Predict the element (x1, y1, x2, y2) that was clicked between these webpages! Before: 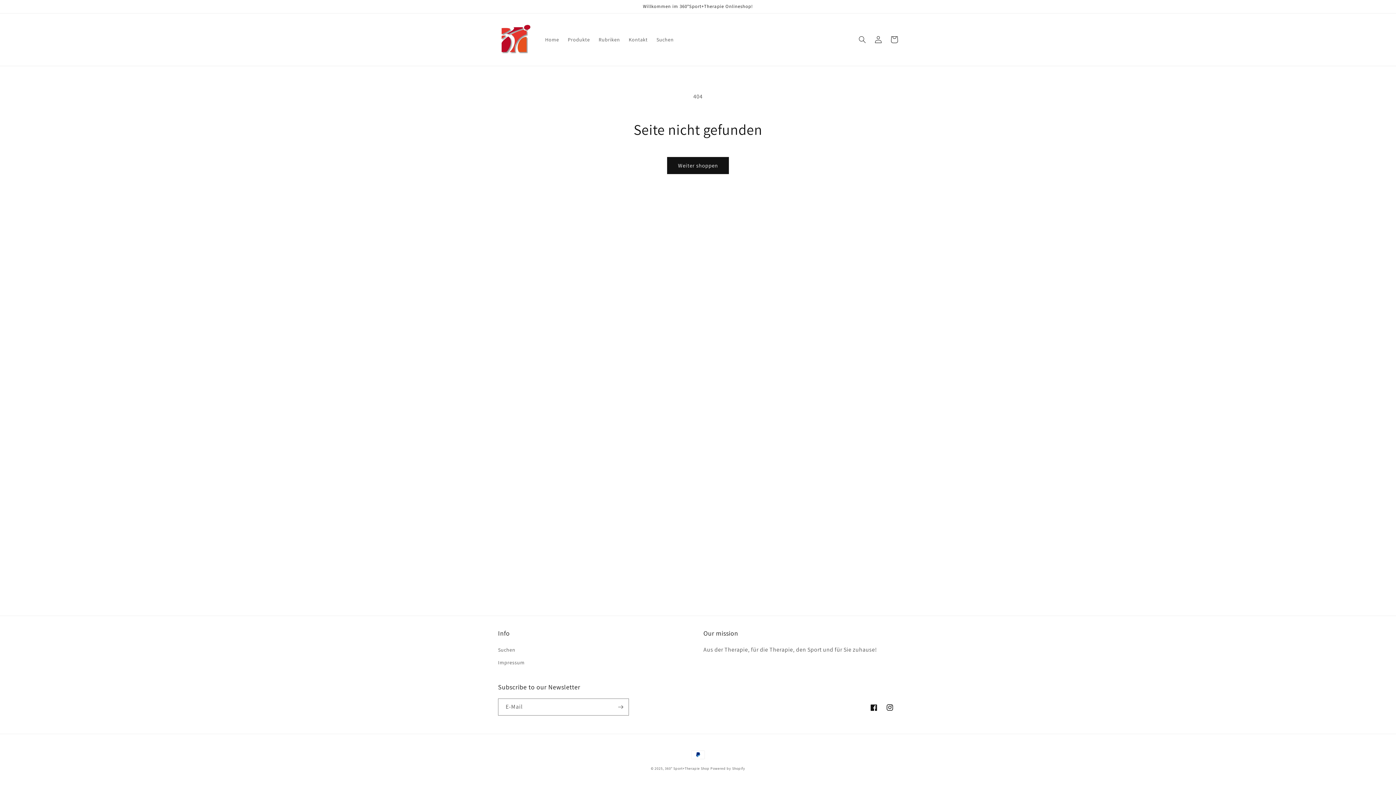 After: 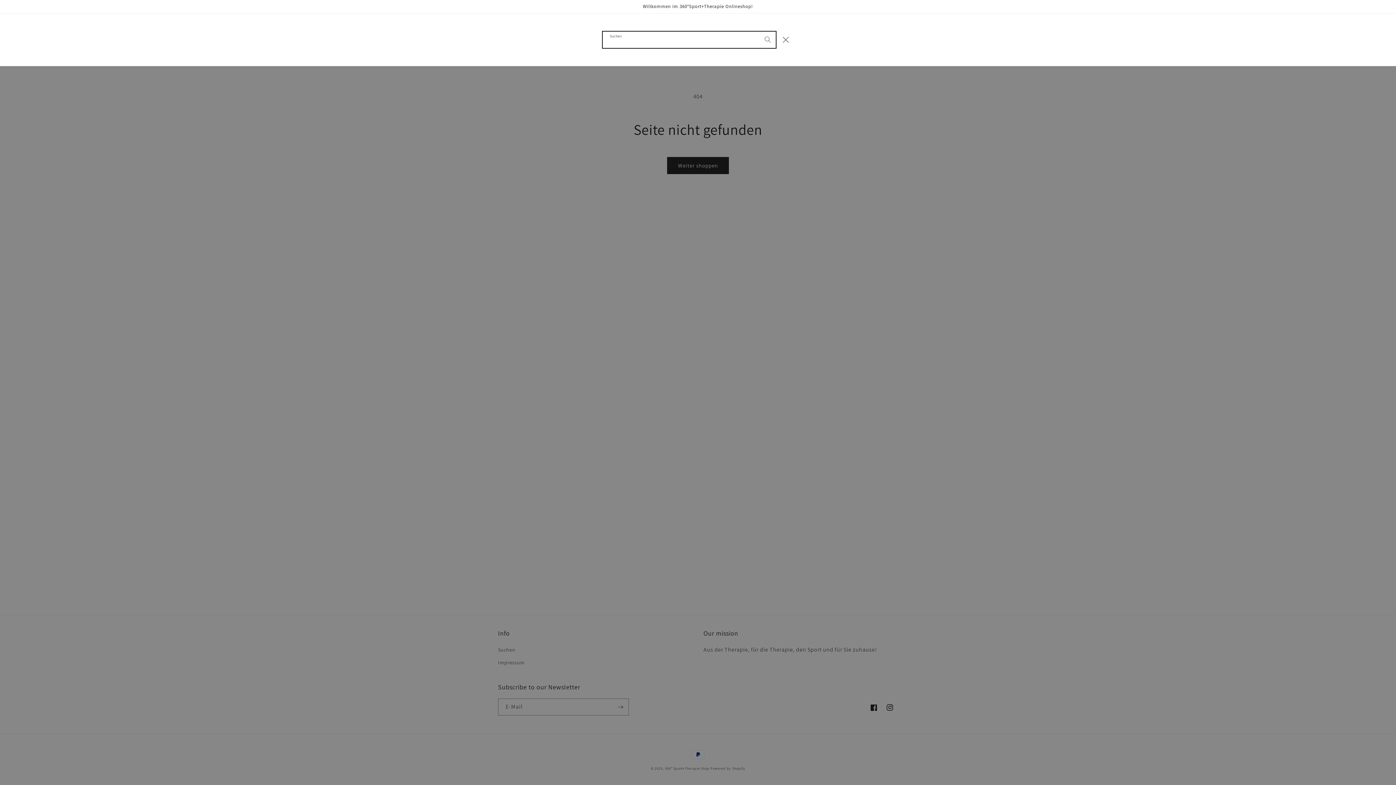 Action: bbox: (854, 31, 870, 47) label: Suchen